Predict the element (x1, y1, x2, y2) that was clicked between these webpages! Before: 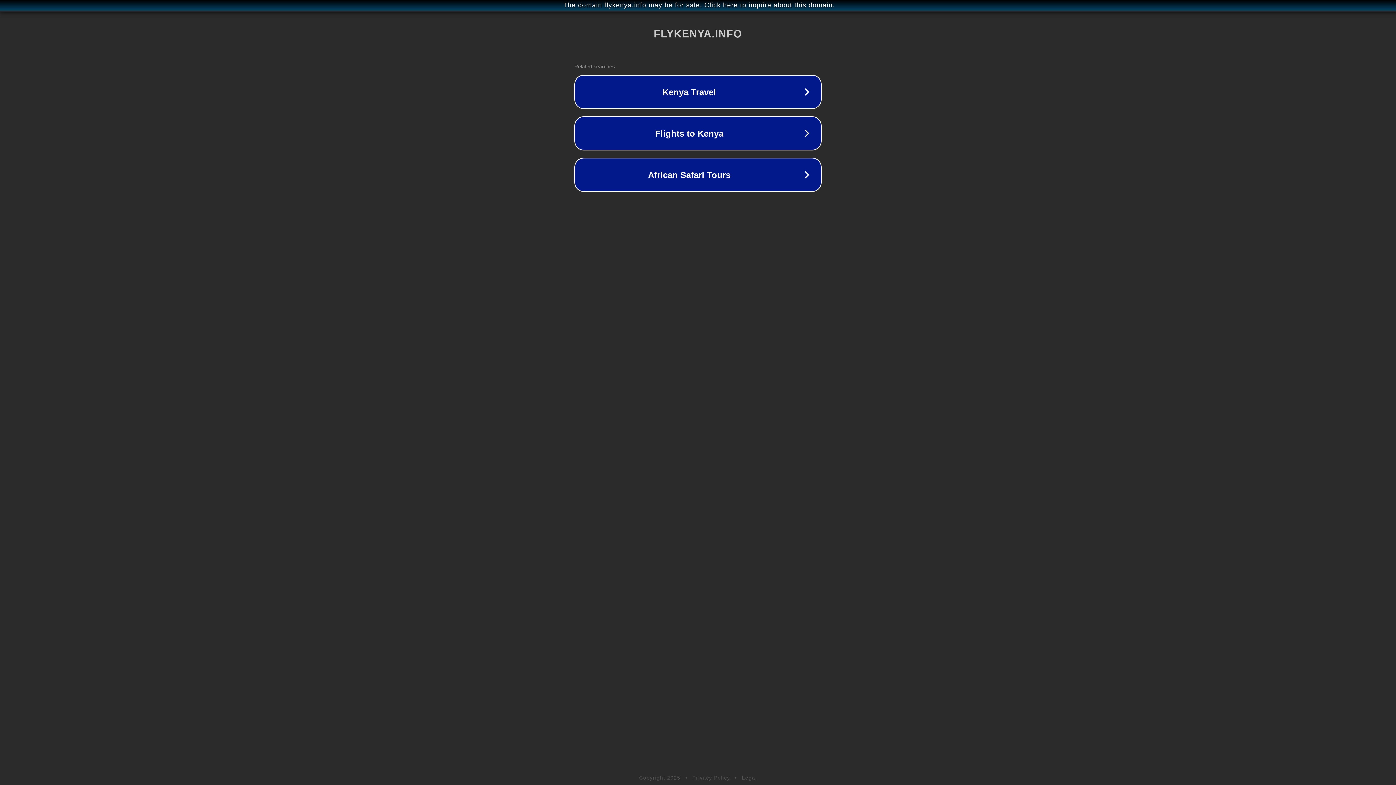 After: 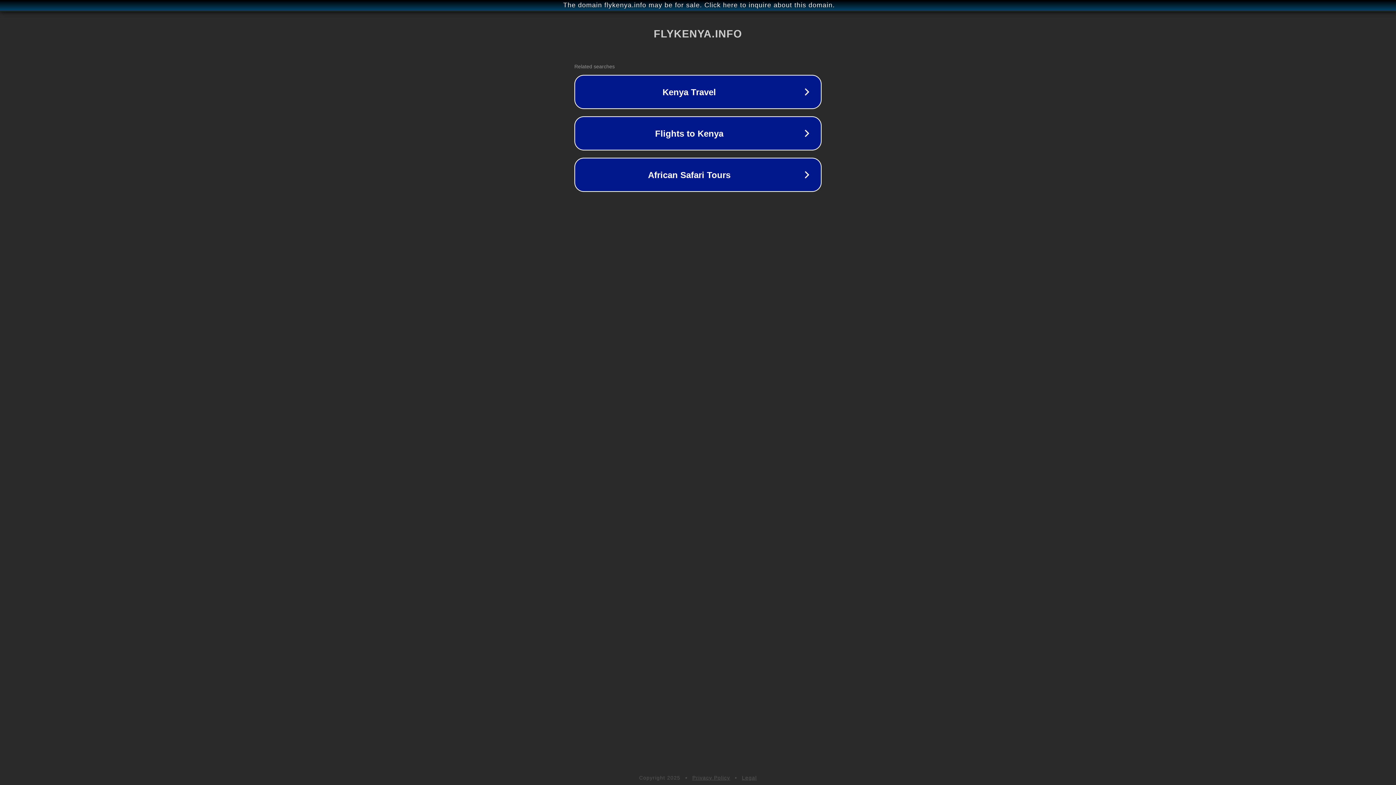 Action: label: Legal bbox: (742, 775, 757, 781)